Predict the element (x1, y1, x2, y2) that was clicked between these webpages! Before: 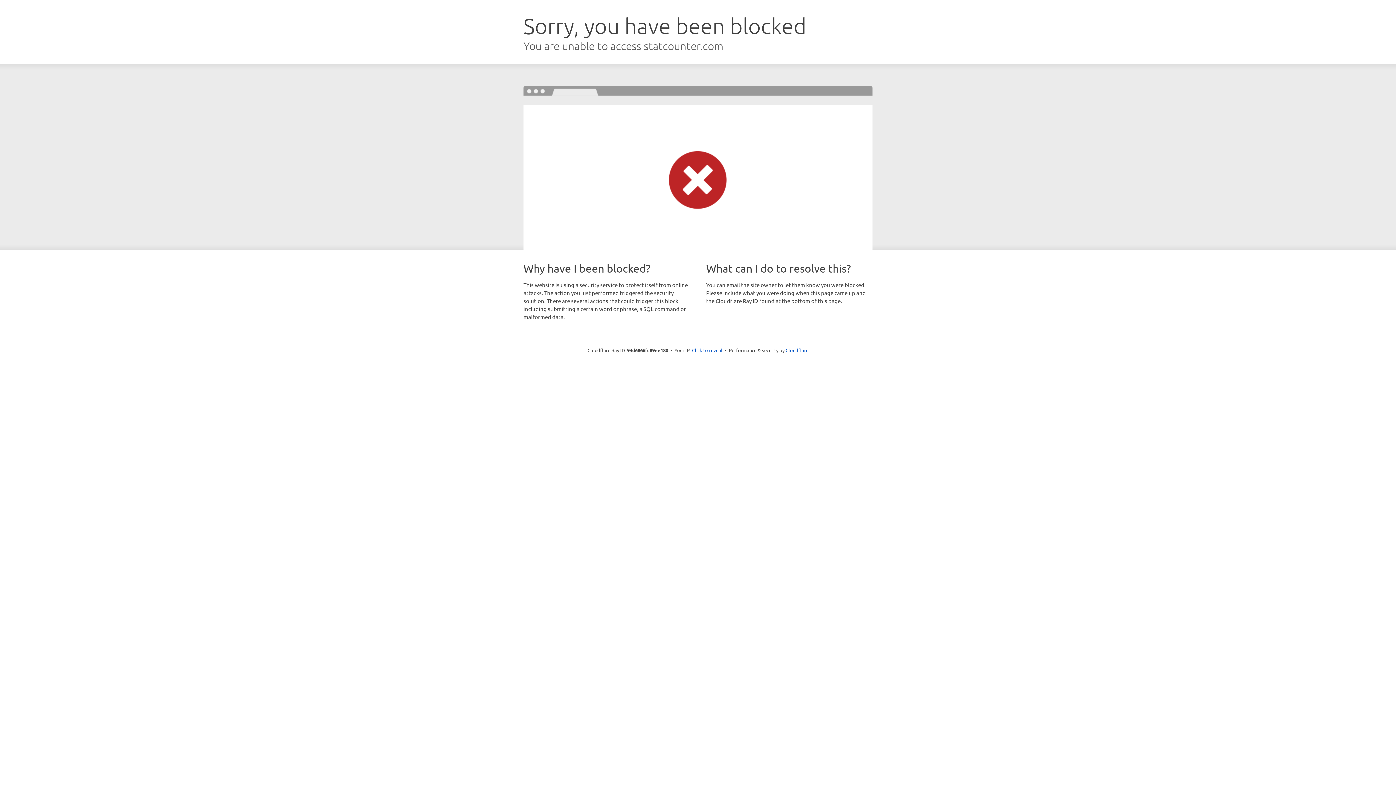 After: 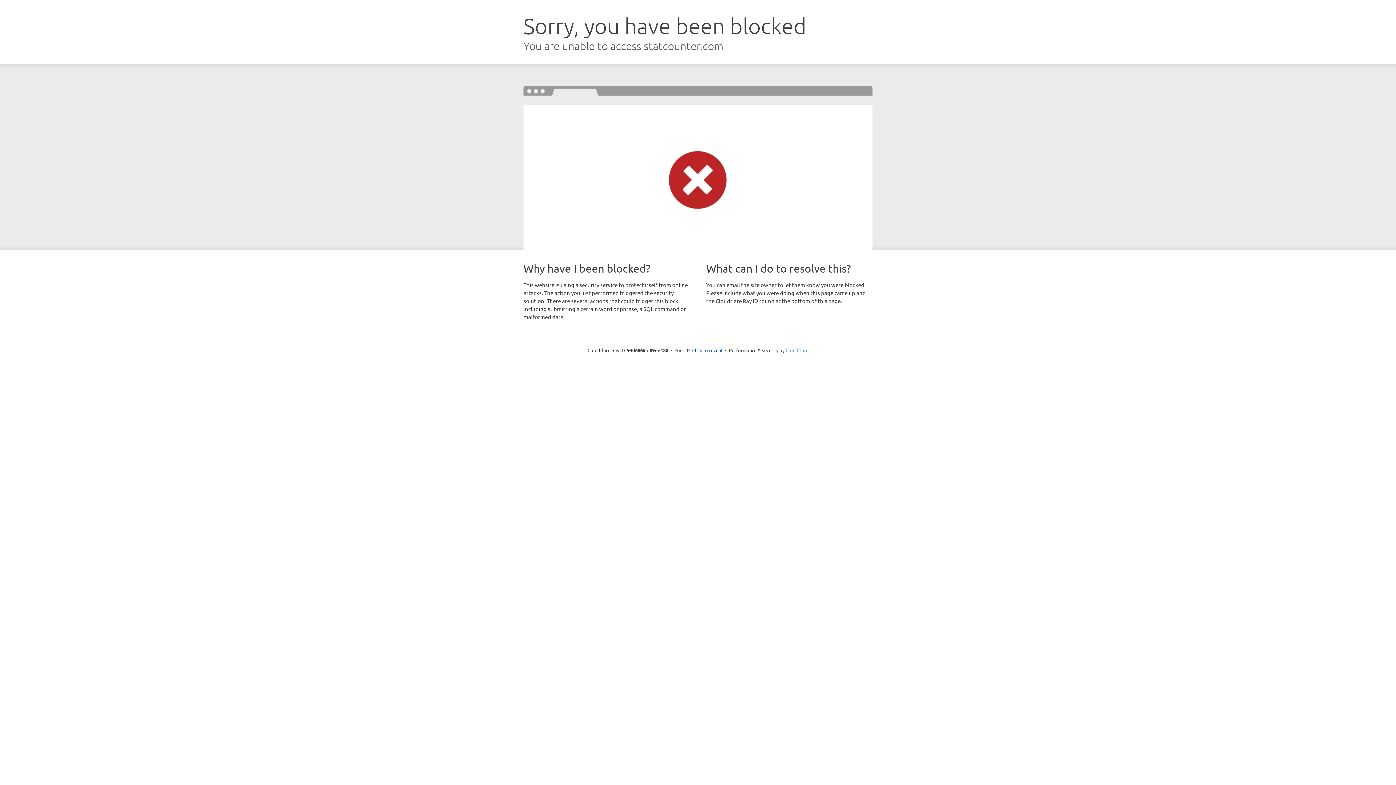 Action: label: Cloudflare bbox: (785, 347, 808, 353)